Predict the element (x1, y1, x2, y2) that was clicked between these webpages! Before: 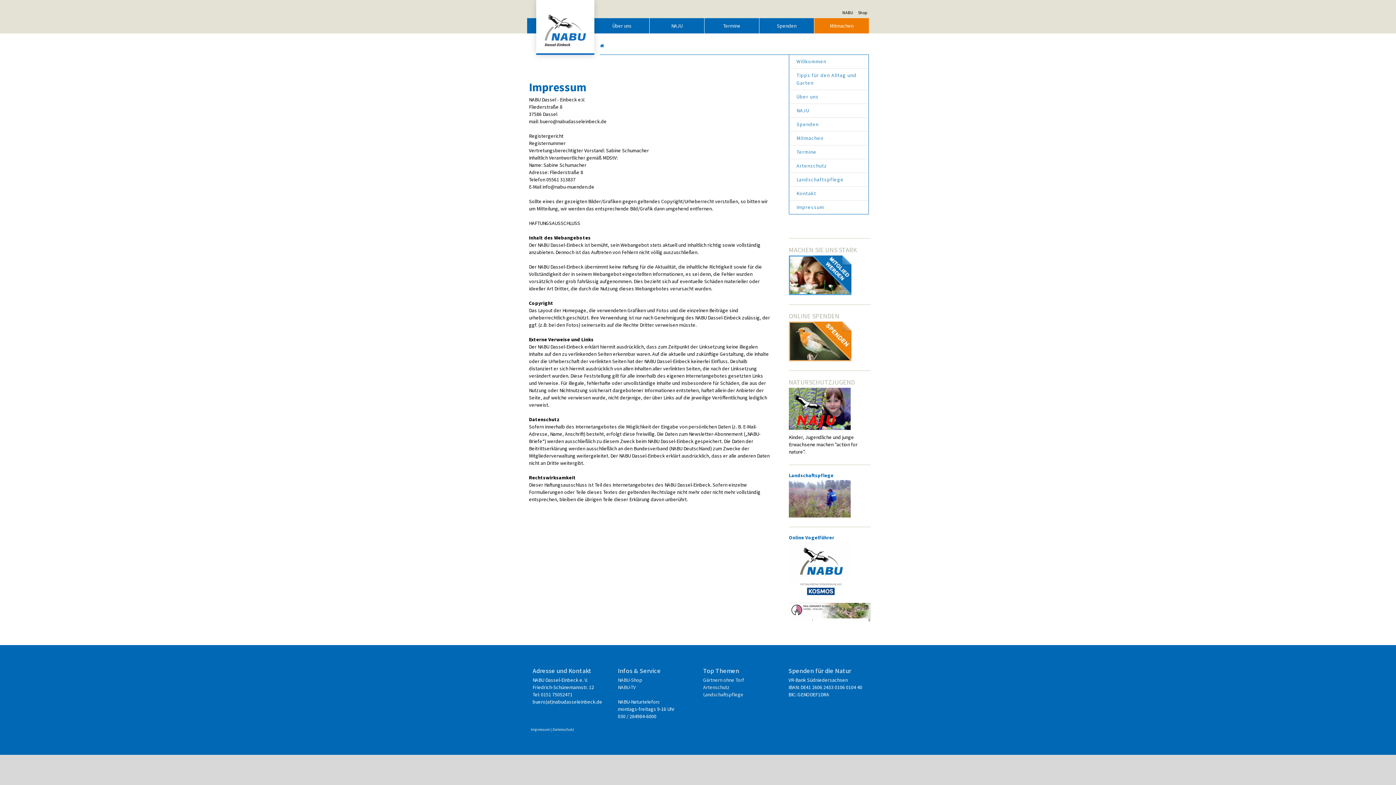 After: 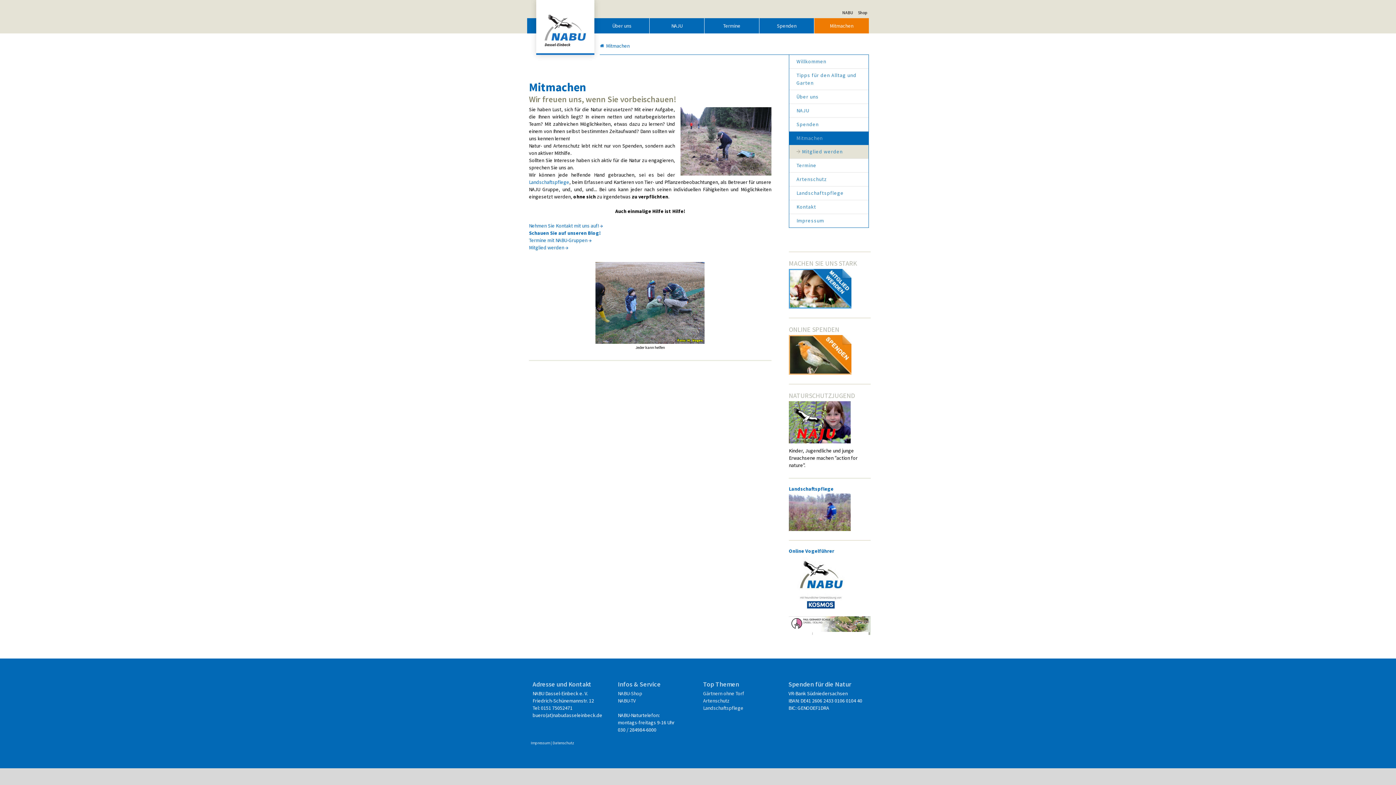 Action: bbox: (789, 131, 868, 145) label: Mitmachen